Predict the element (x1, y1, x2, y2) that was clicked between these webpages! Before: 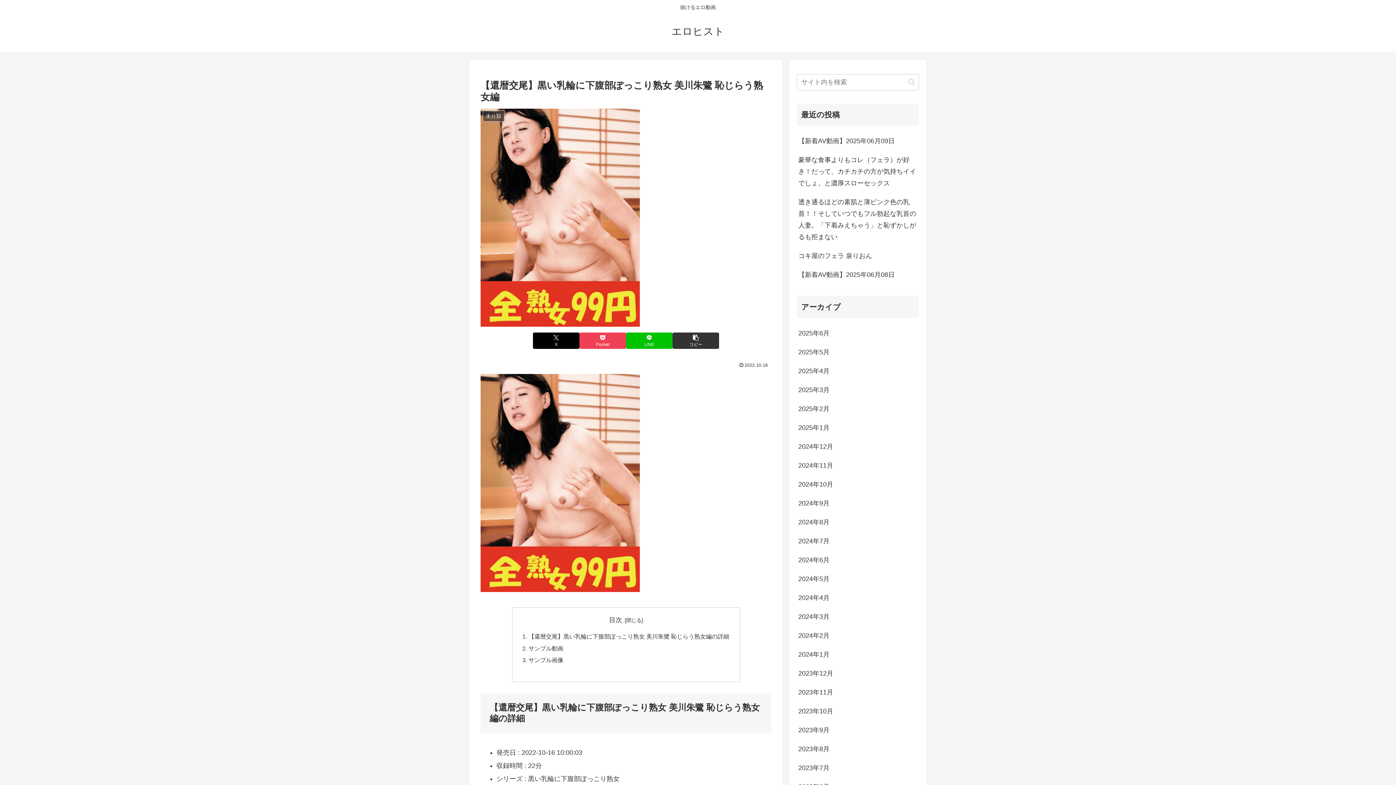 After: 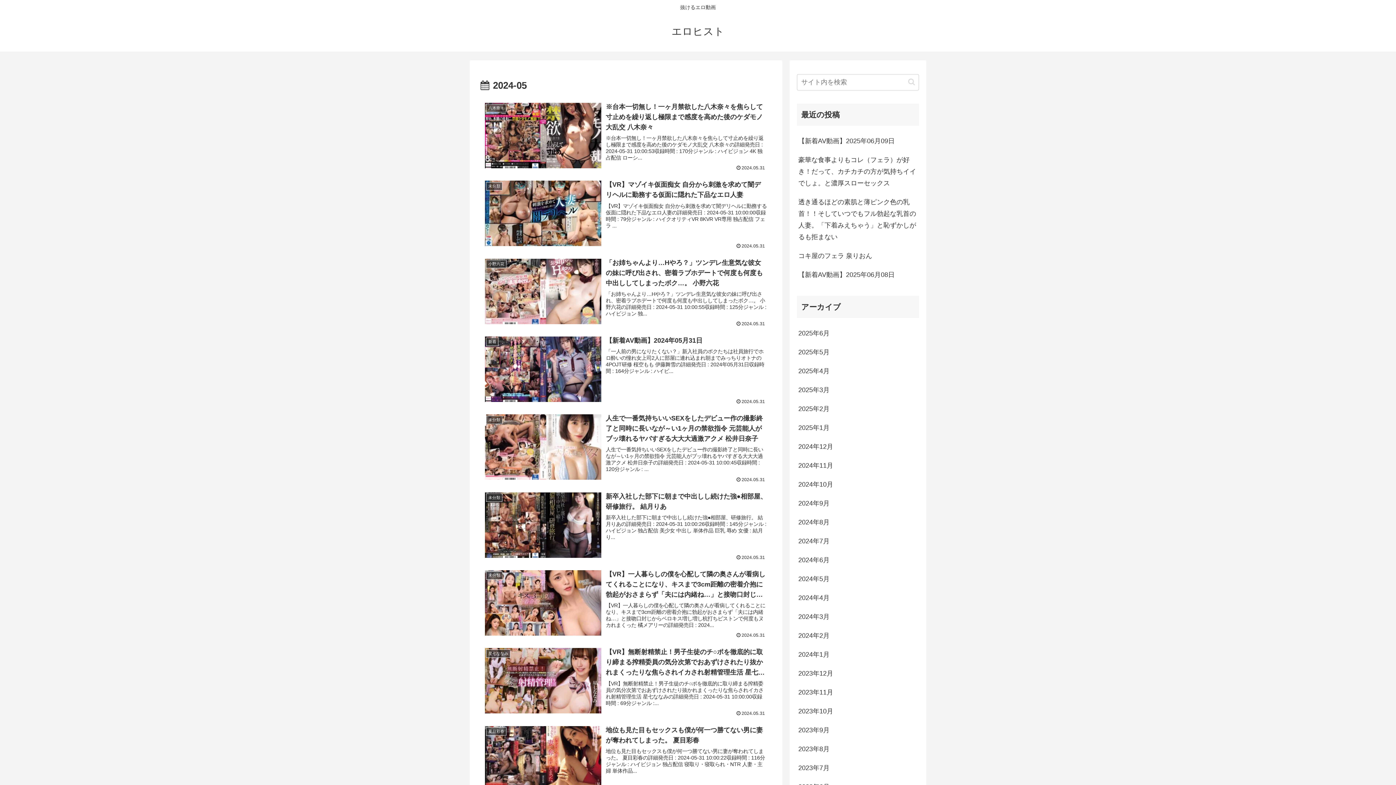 Action: bbox: (797, 569, 919, 588) label: 2024年5月